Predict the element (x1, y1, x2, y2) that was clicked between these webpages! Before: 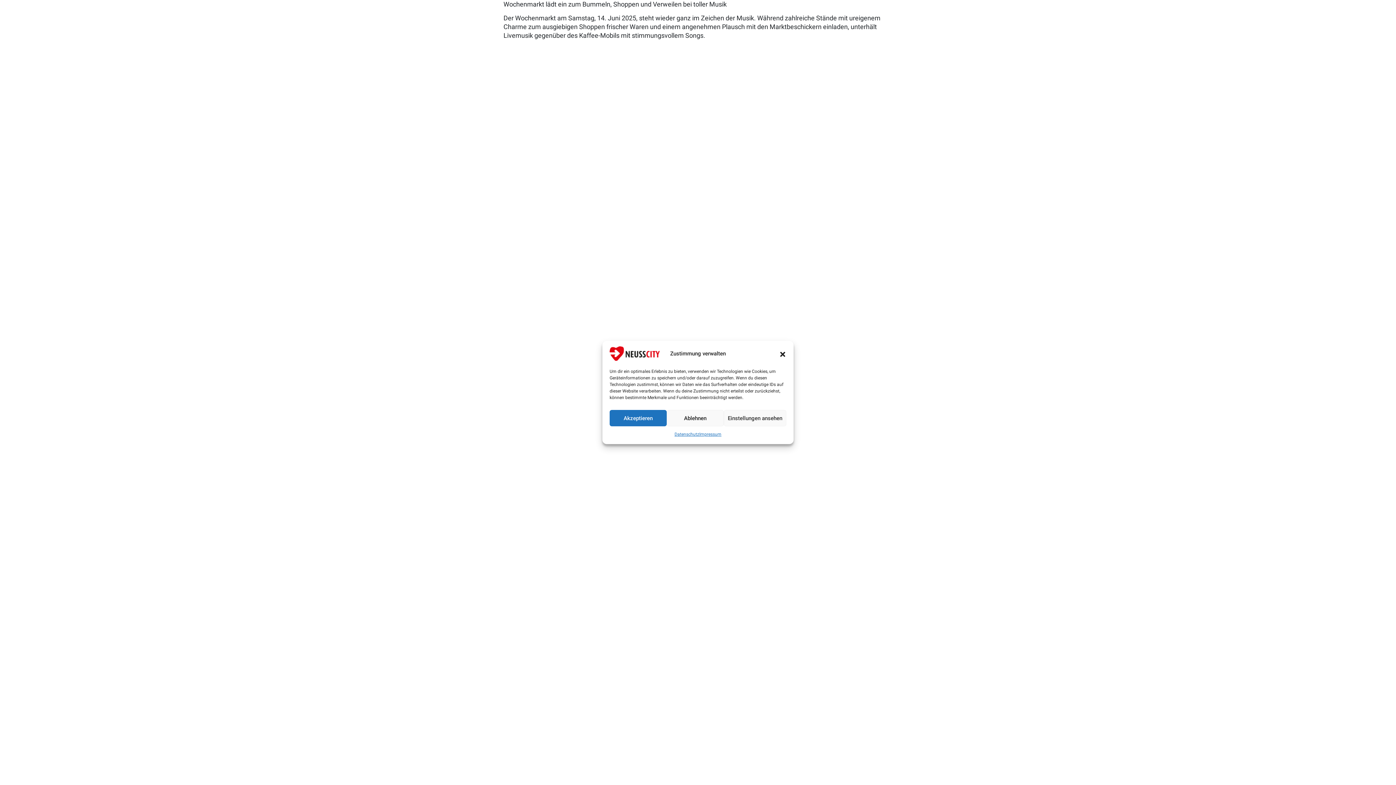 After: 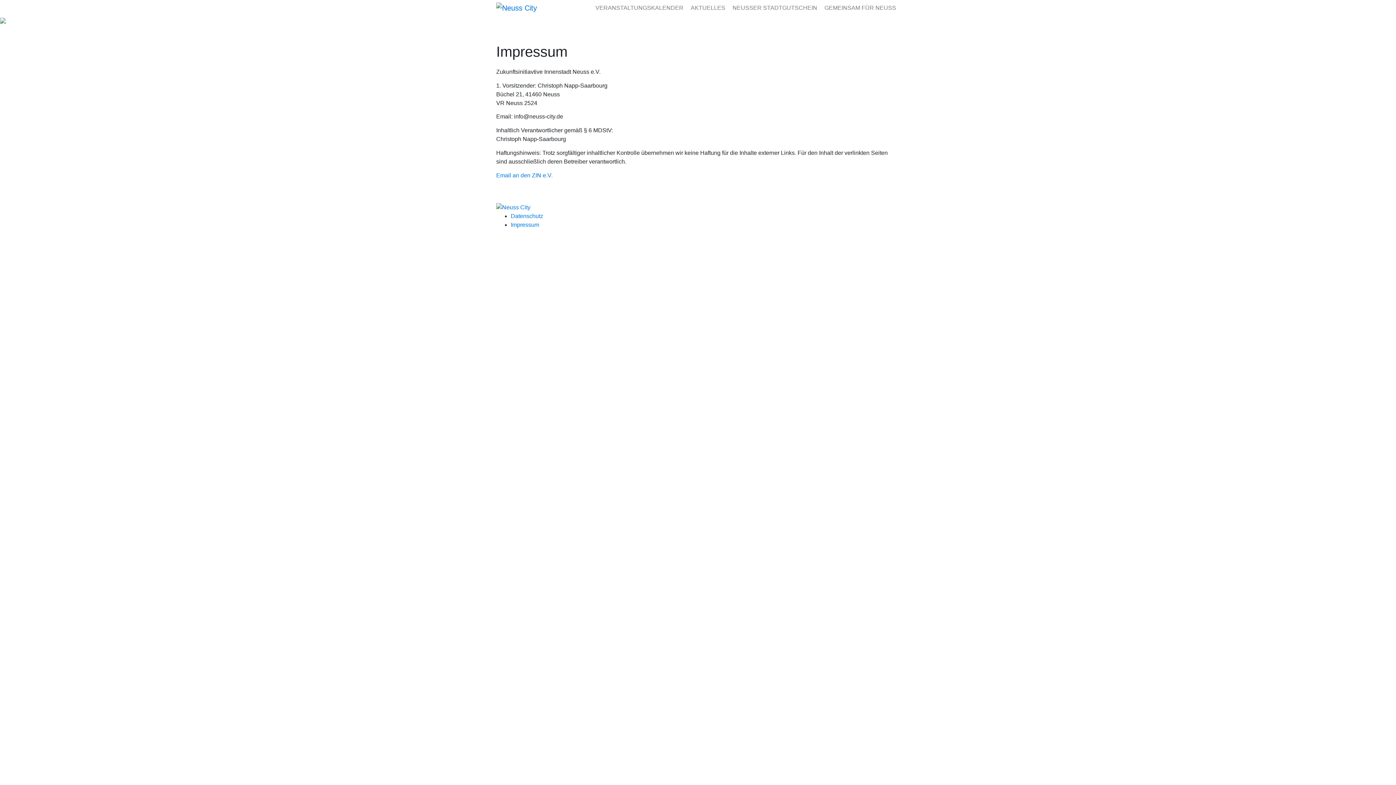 Action: label: Impressum bbox: (699, 430, 721, 438)